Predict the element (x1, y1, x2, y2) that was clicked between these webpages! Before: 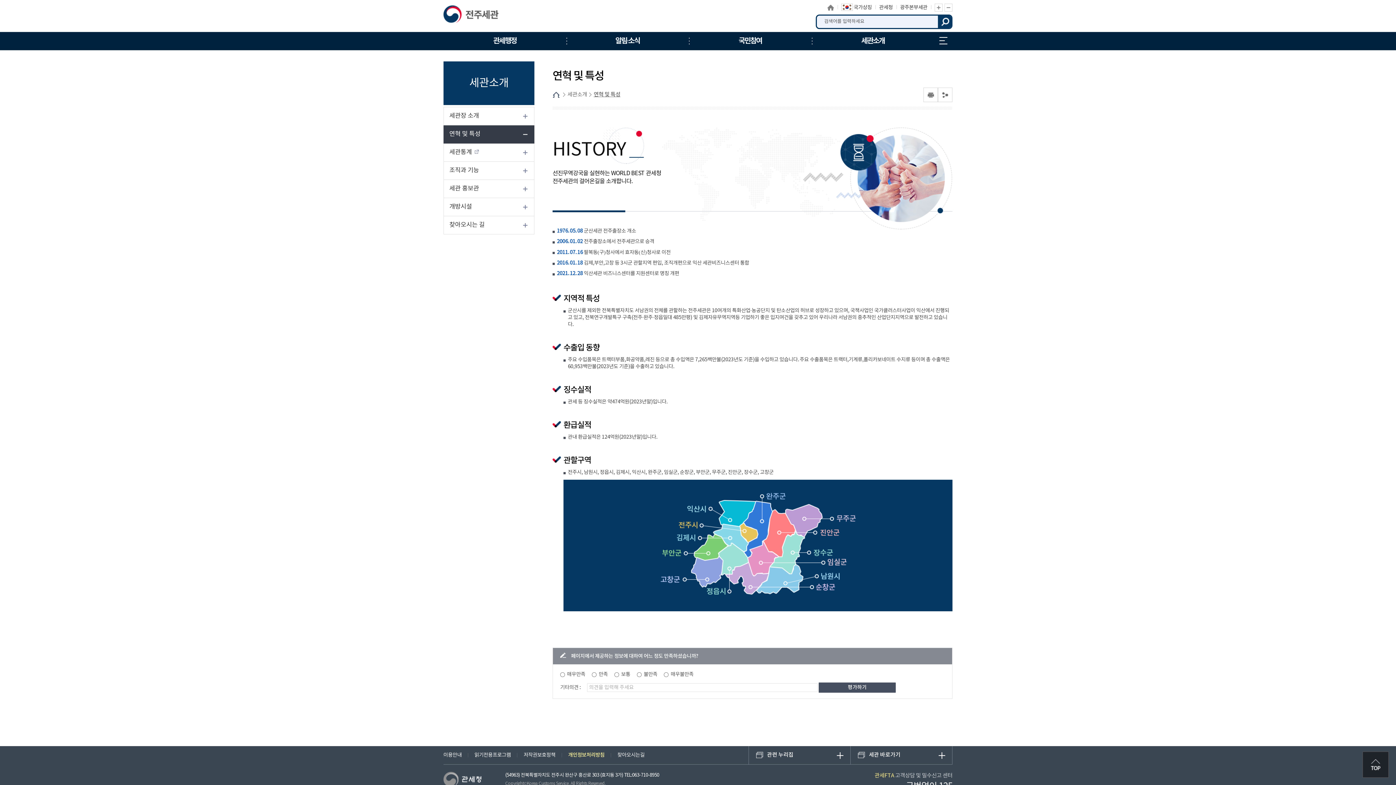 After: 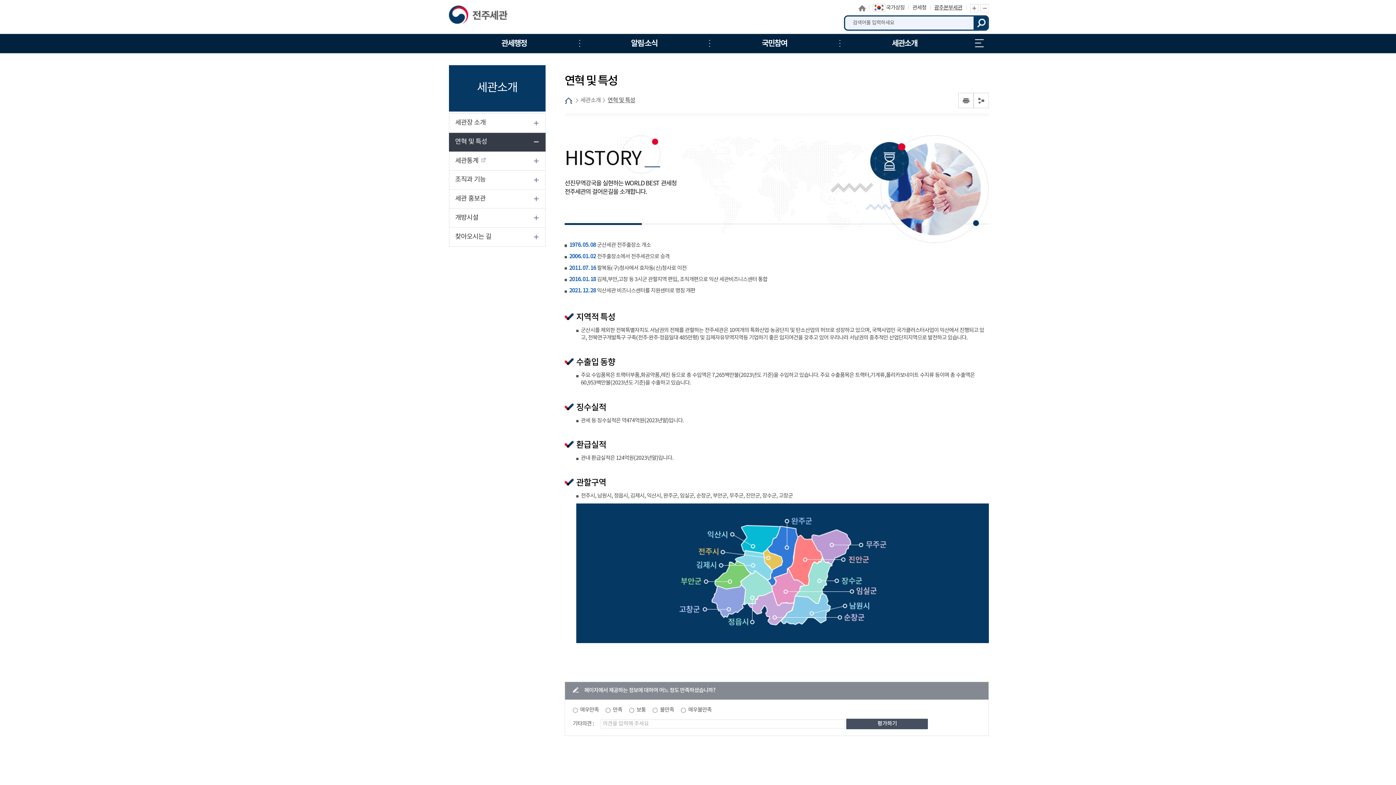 Action: label: 글자 확대 bbox: (934, 3, 942, 11)